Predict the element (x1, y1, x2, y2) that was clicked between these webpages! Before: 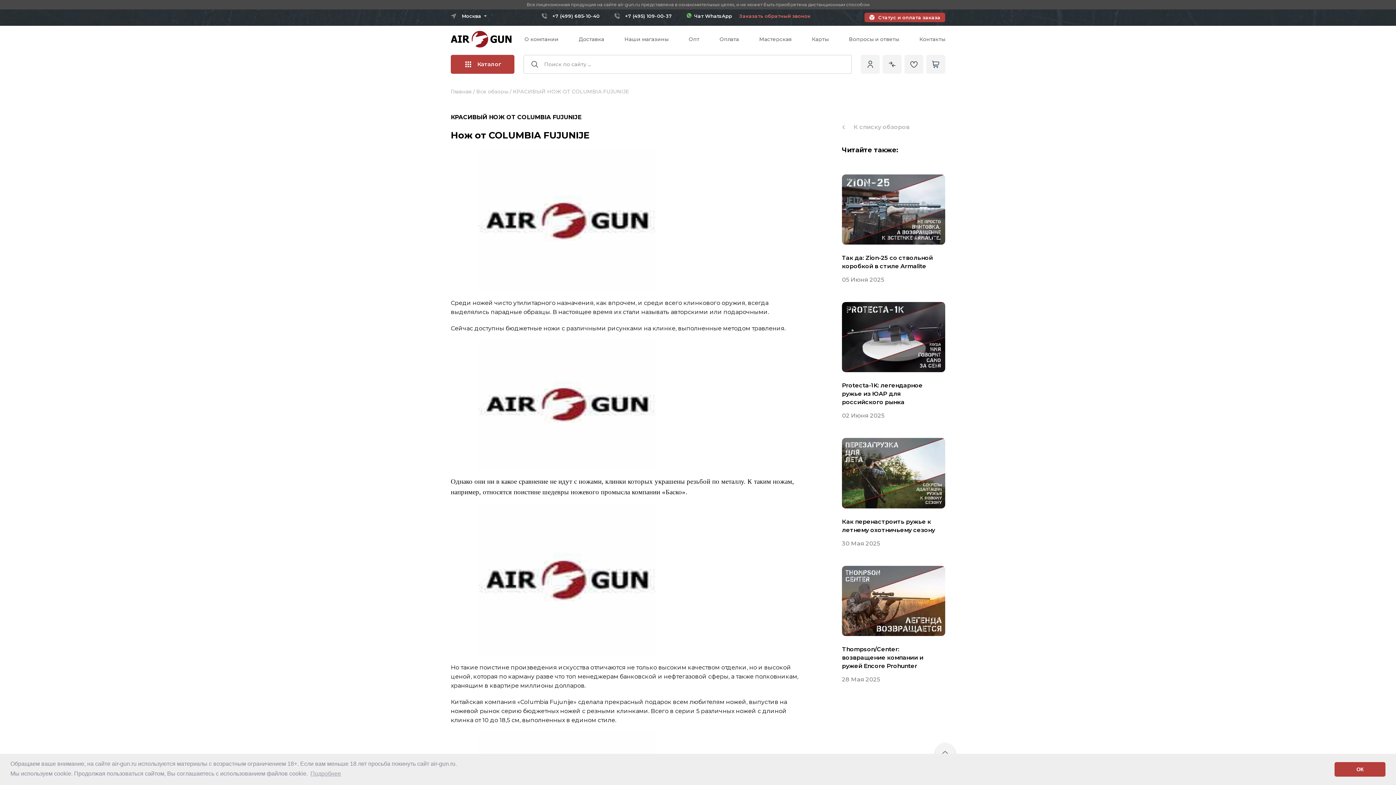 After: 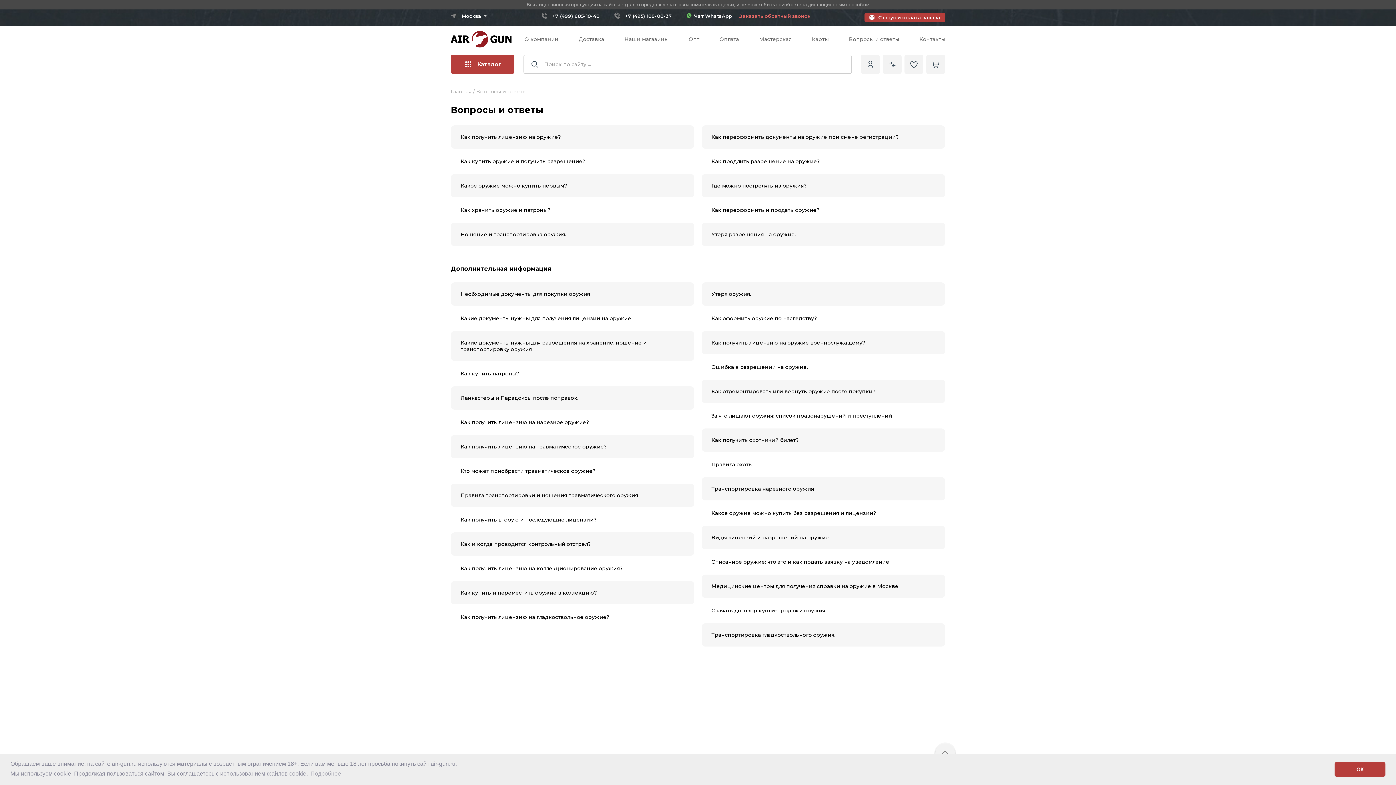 Action: label: Вопросы и ответы bbox: (849, 30, 899, 48)